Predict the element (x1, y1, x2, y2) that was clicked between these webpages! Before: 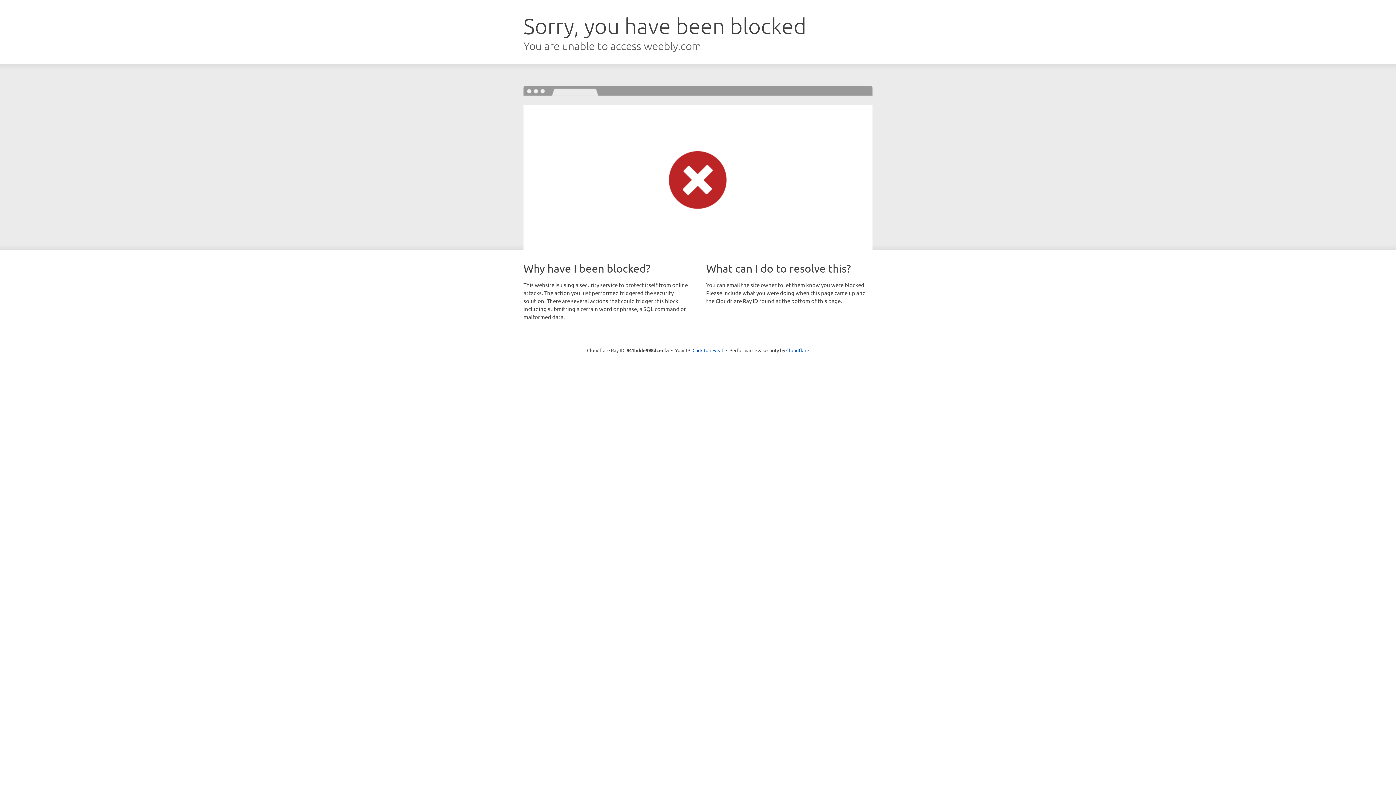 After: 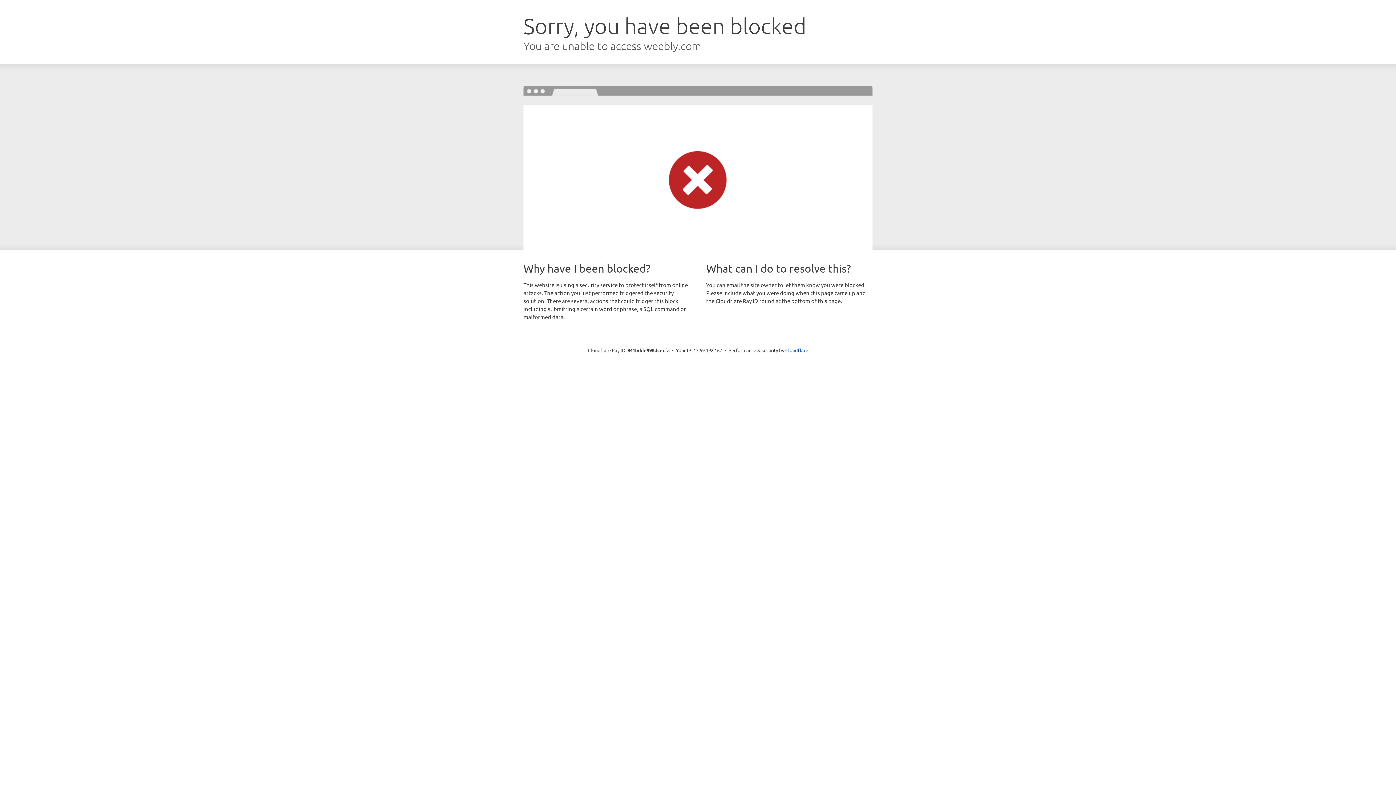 Action: bbox: (692, 346, 723, 353) label: Click to reveal